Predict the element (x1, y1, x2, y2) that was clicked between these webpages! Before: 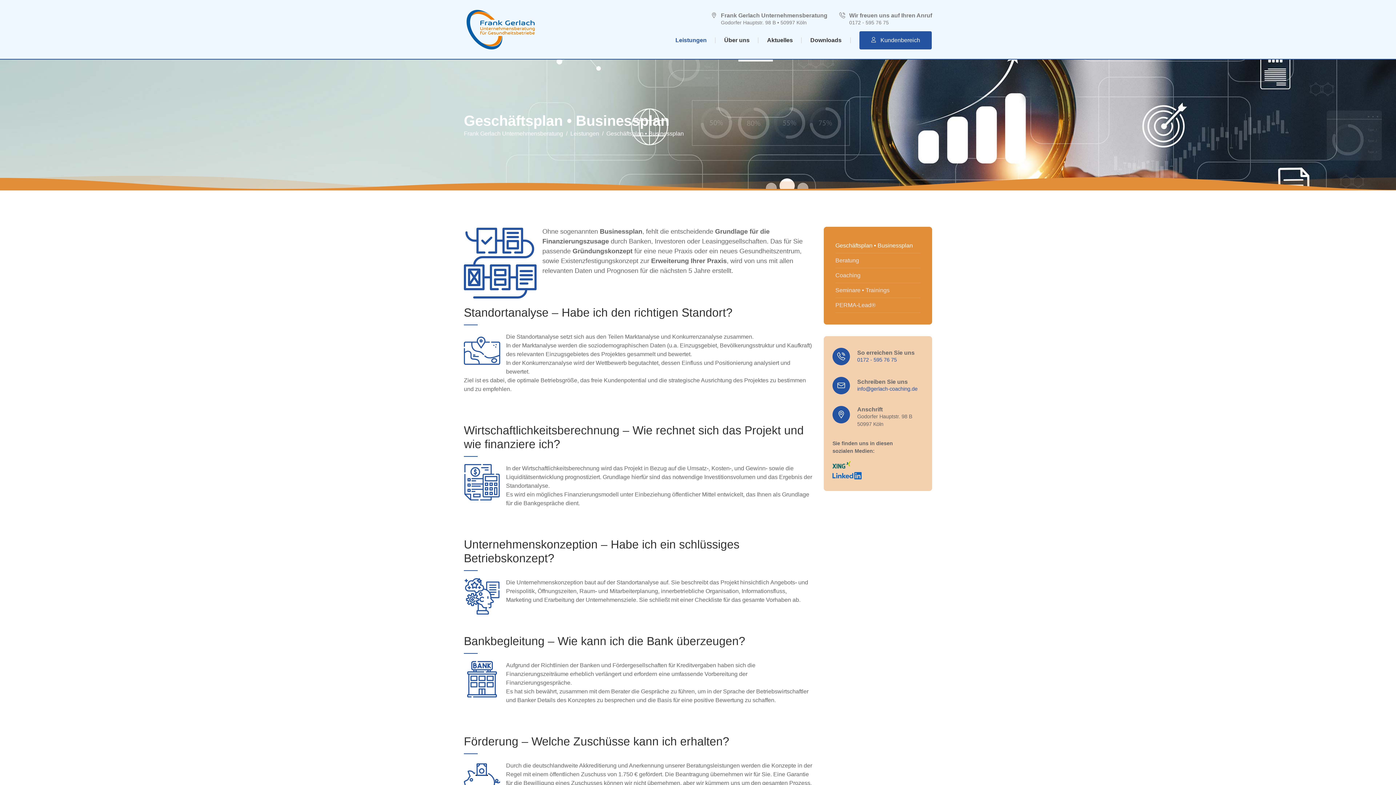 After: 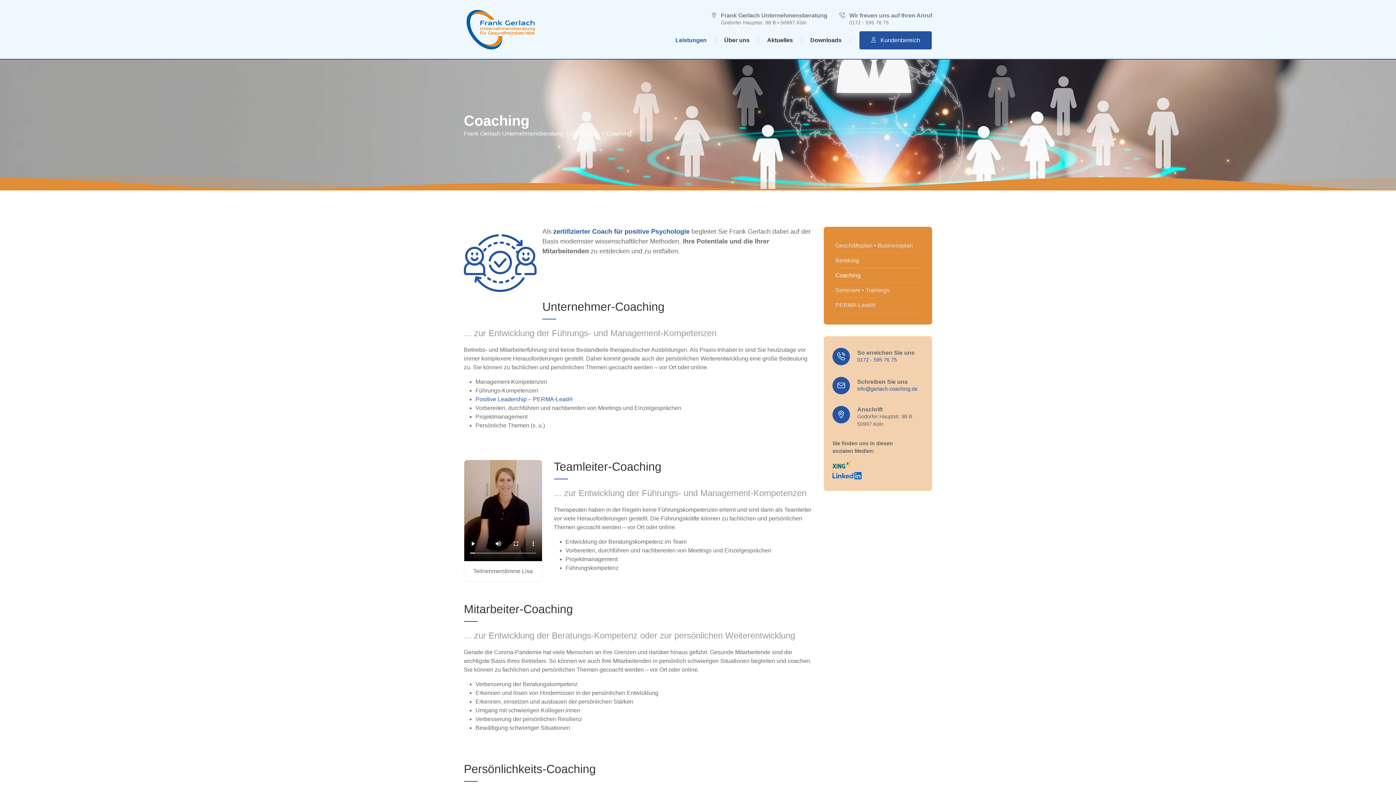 Action: bbox: (835, 268, 920, 283) label: Coaching